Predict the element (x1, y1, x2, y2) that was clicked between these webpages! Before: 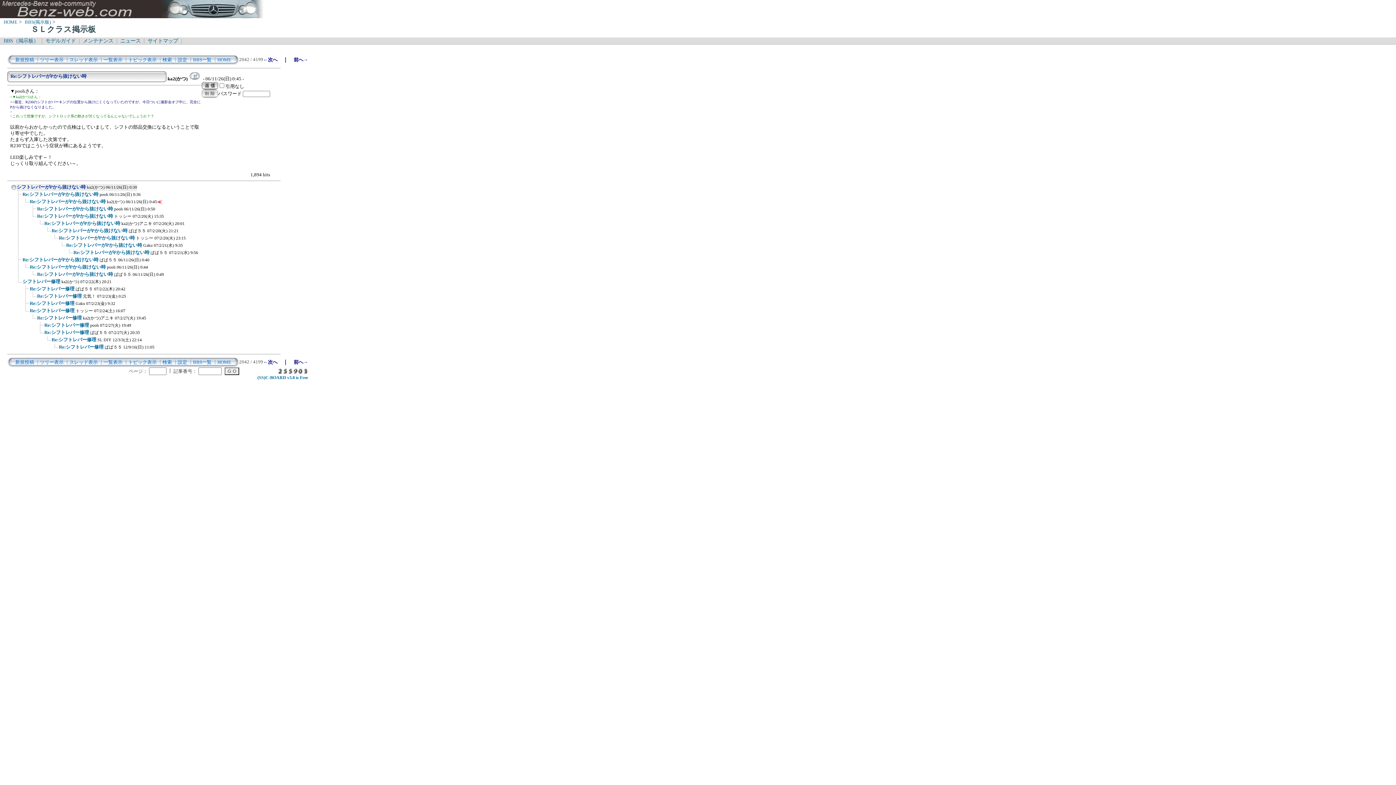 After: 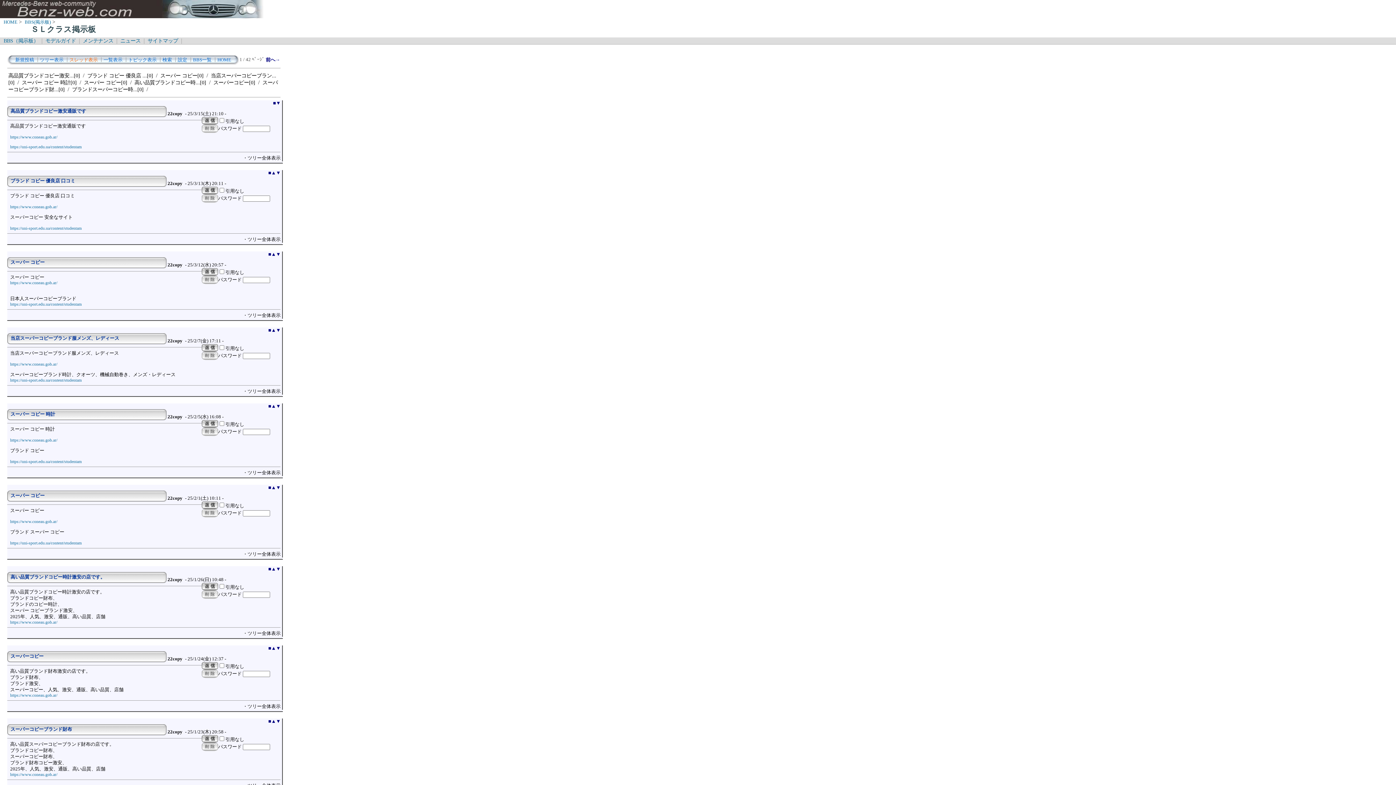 Action: bbox: (69, 57, 97, 62) label: スレッド表示